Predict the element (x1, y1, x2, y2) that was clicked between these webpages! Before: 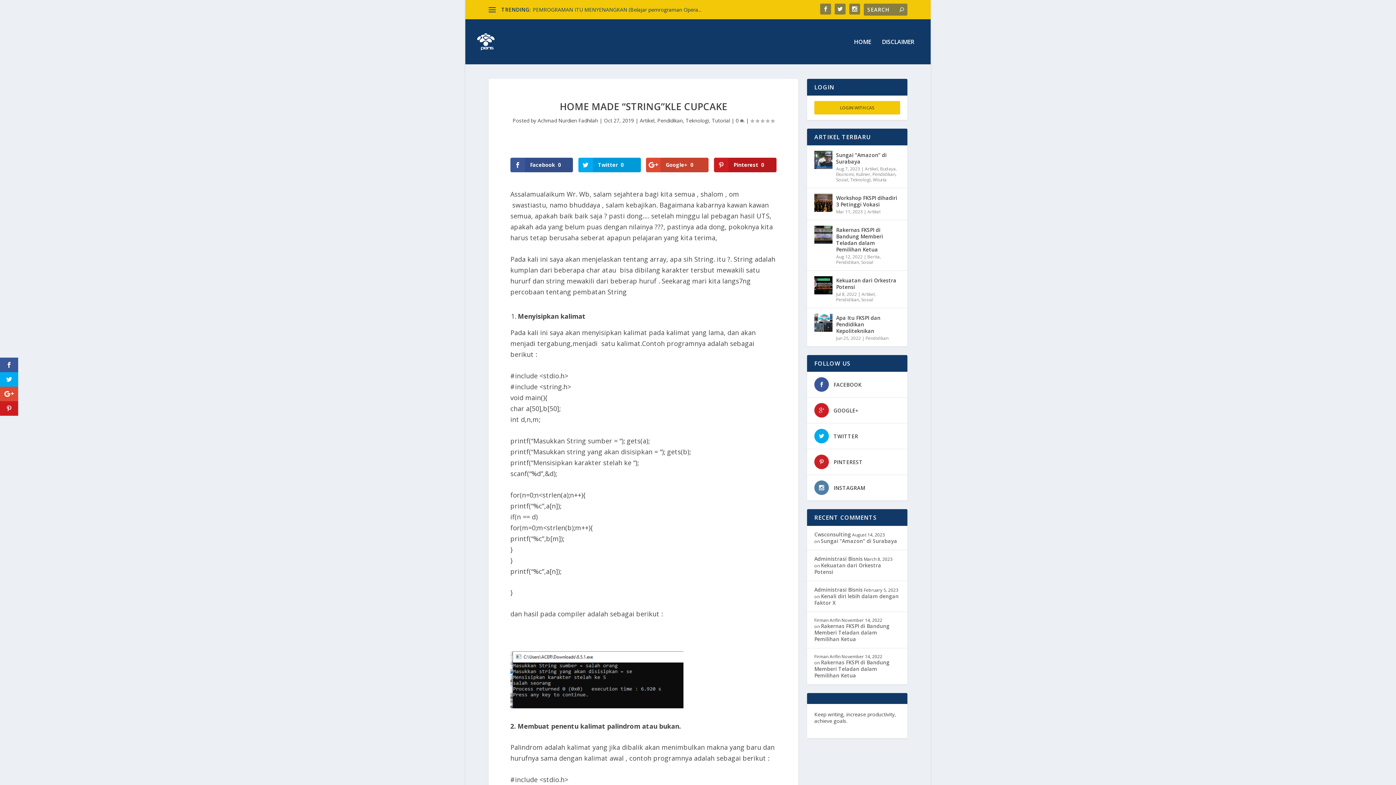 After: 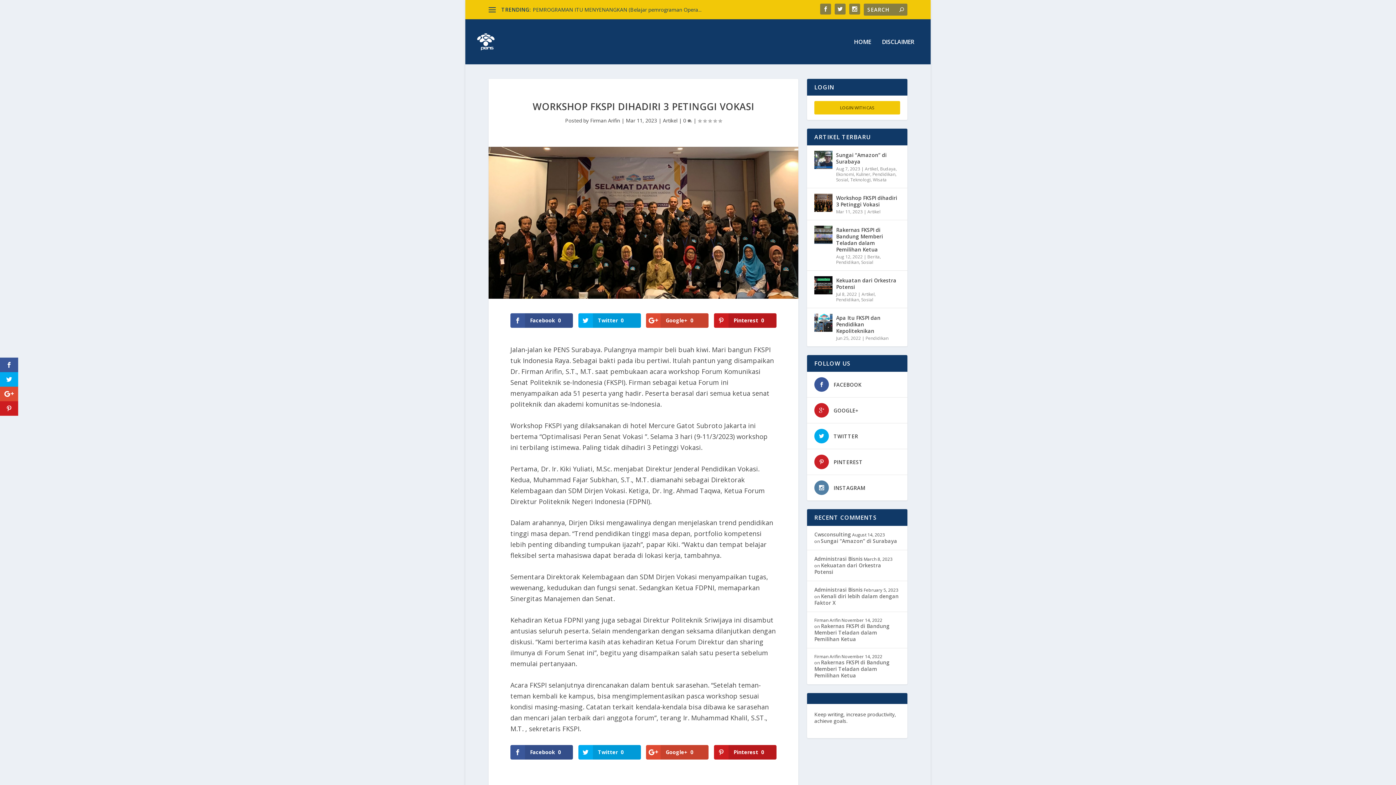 Action: bbox: (836, 193, 900, 209) label: Workshop FKSPI dihadiri 3 Petinggi Vokasi